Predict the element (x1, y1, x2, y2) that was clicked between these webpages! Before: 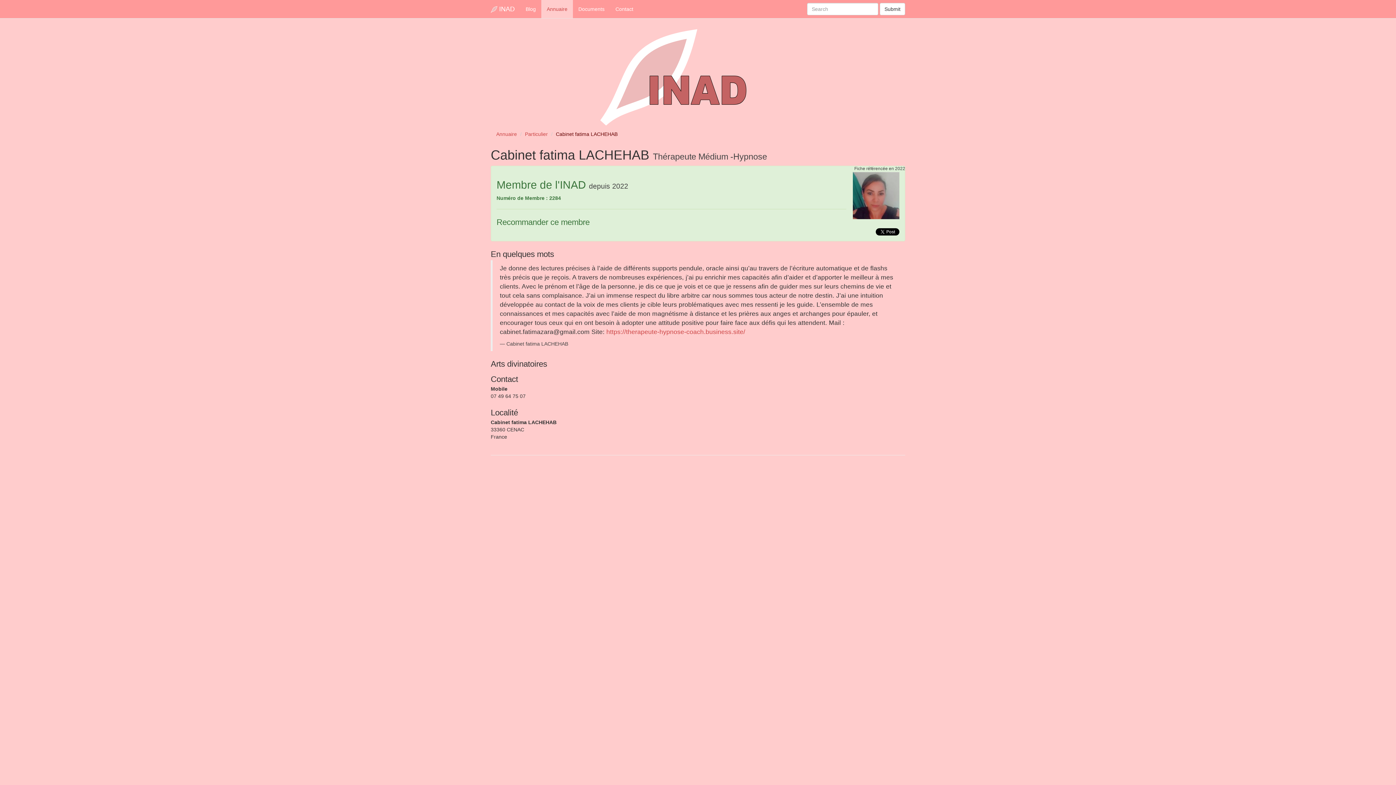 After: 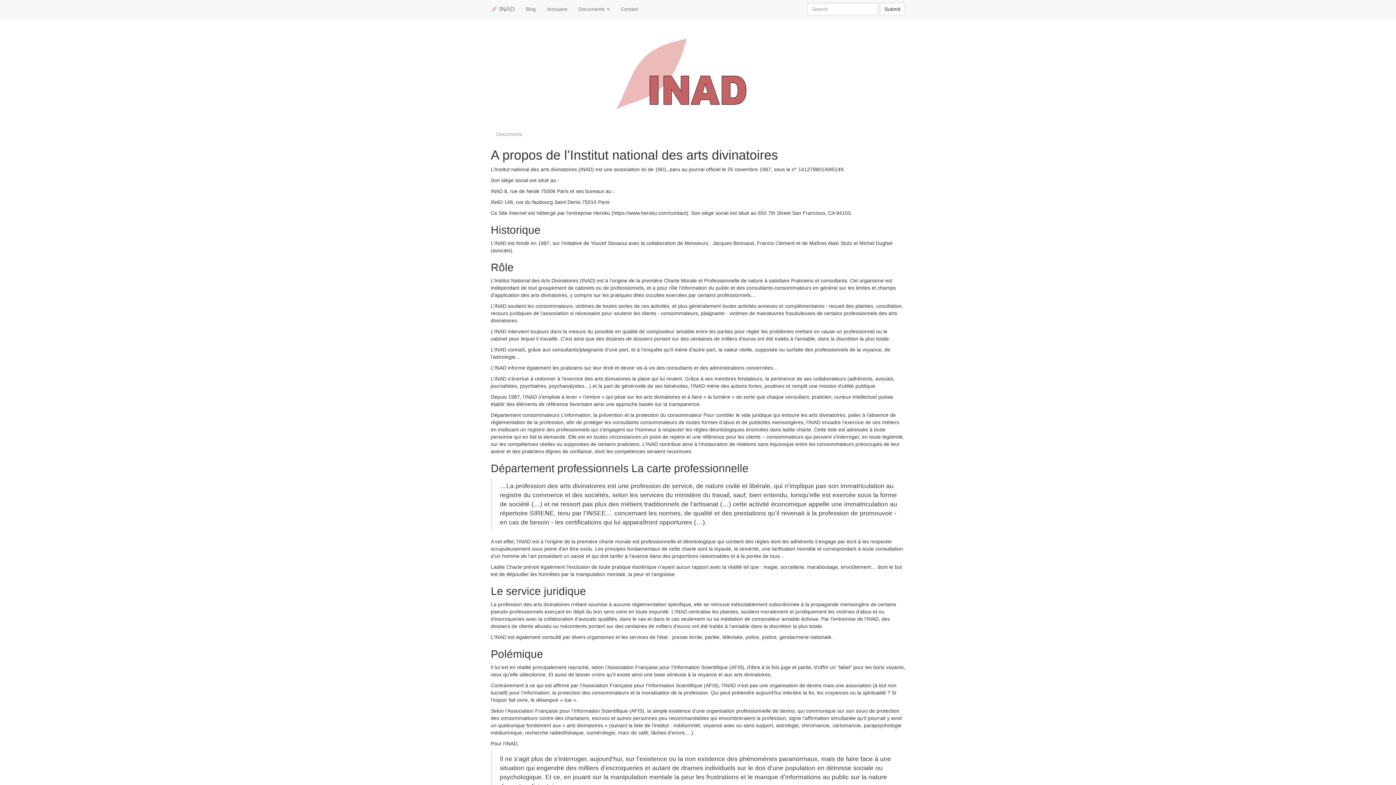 Action: label: Documents bbox: (573, 0, 610, 18)